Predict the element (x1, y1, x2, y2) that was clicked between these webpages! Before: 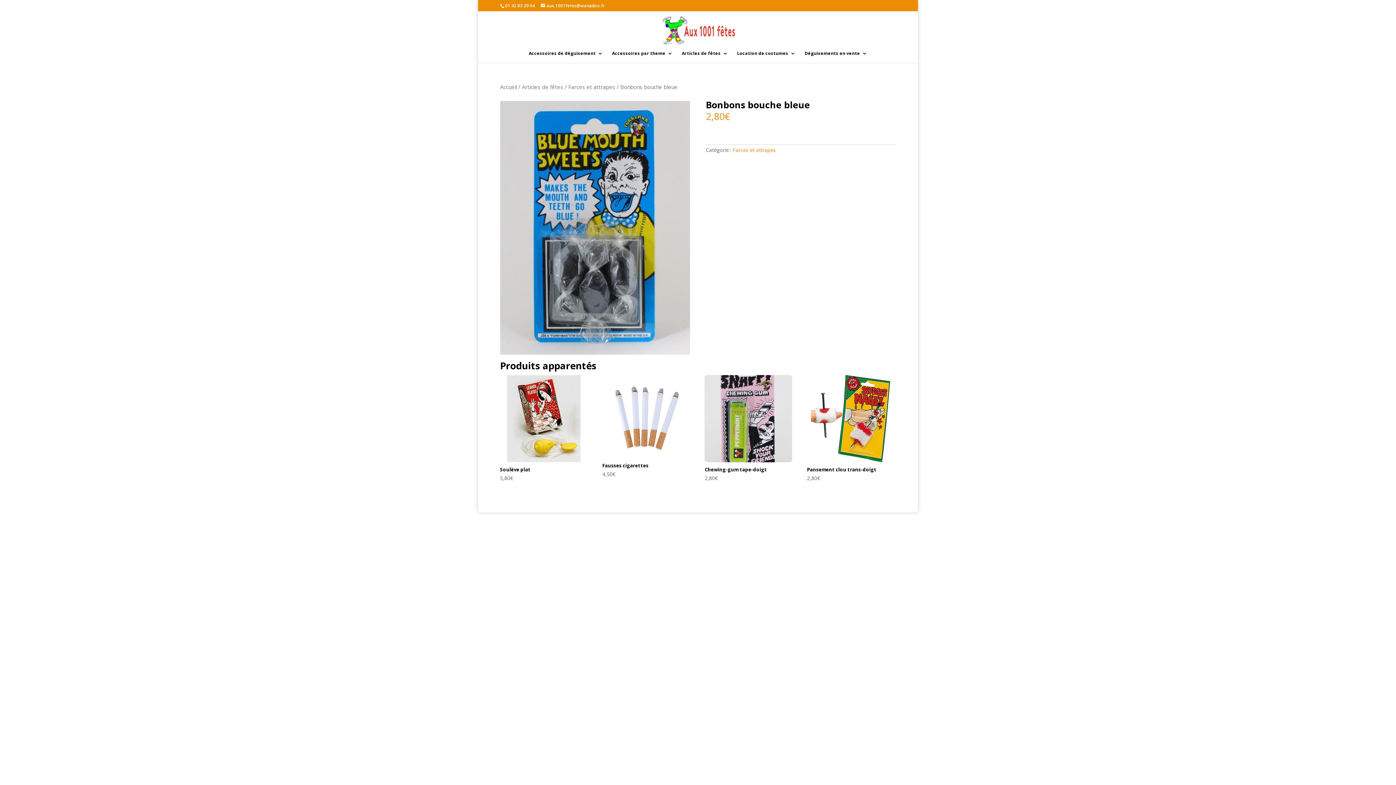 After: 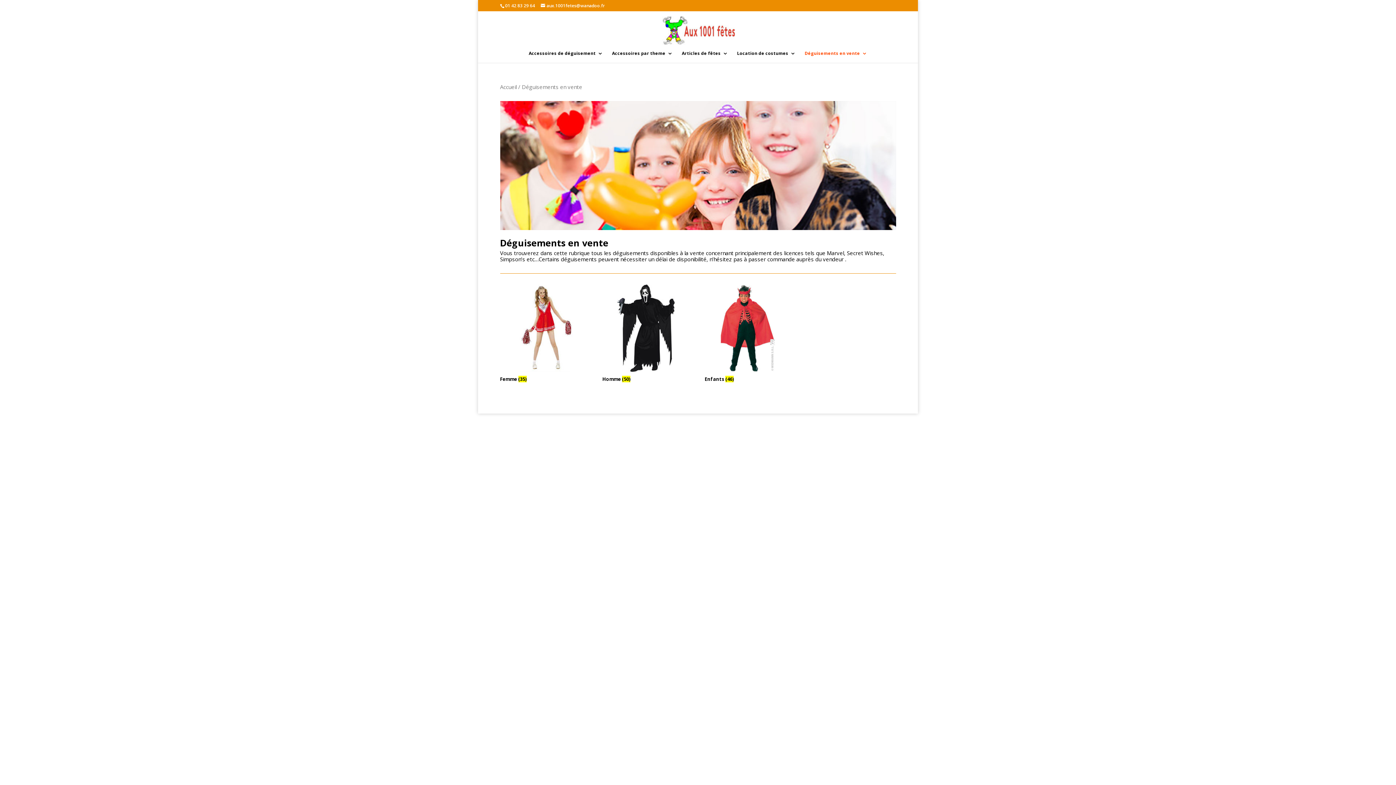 Action: label: Déguisements en vente bbox: (804, 50, 867, 62)